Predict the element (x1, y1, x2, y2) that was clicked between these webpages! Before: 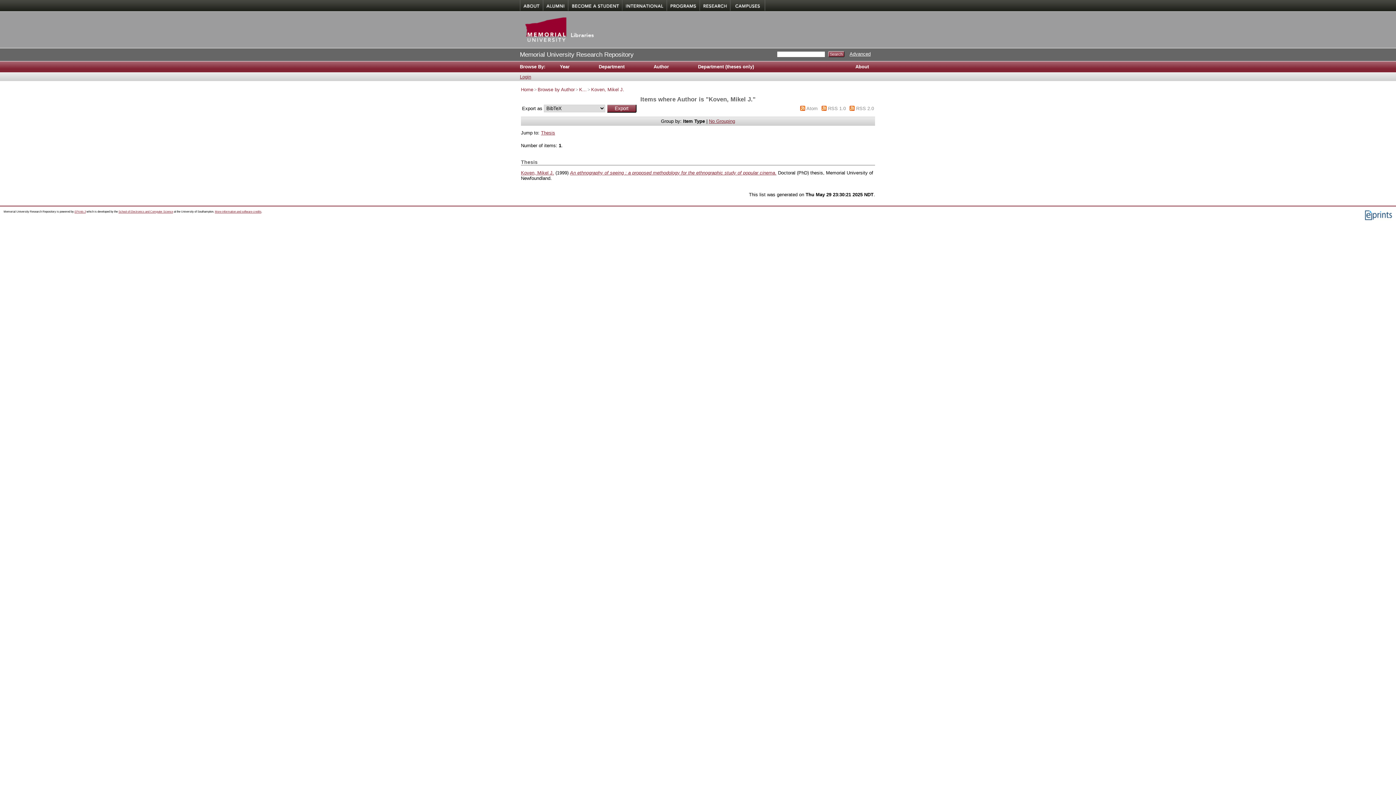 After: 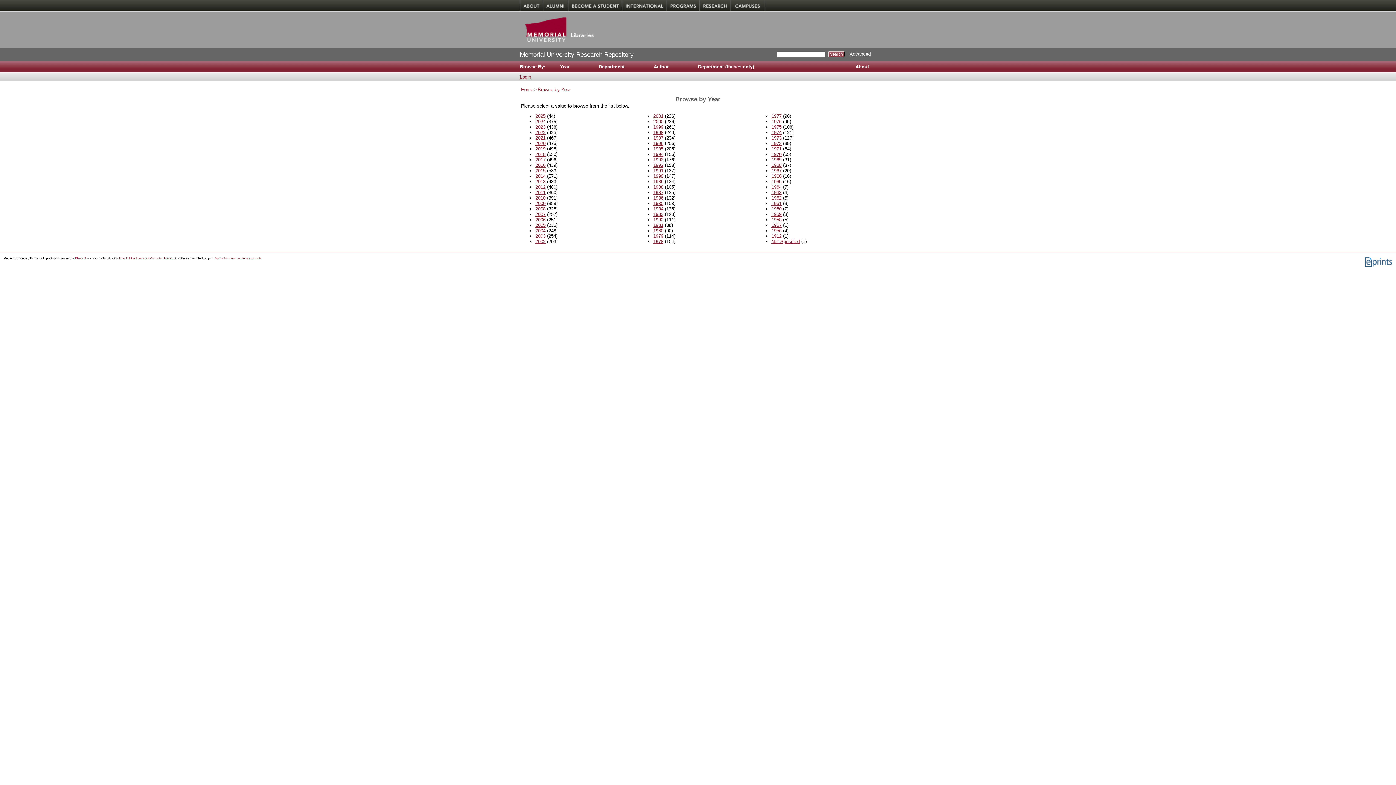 Action: bbox: (552, 61, 577, 72) label: Year